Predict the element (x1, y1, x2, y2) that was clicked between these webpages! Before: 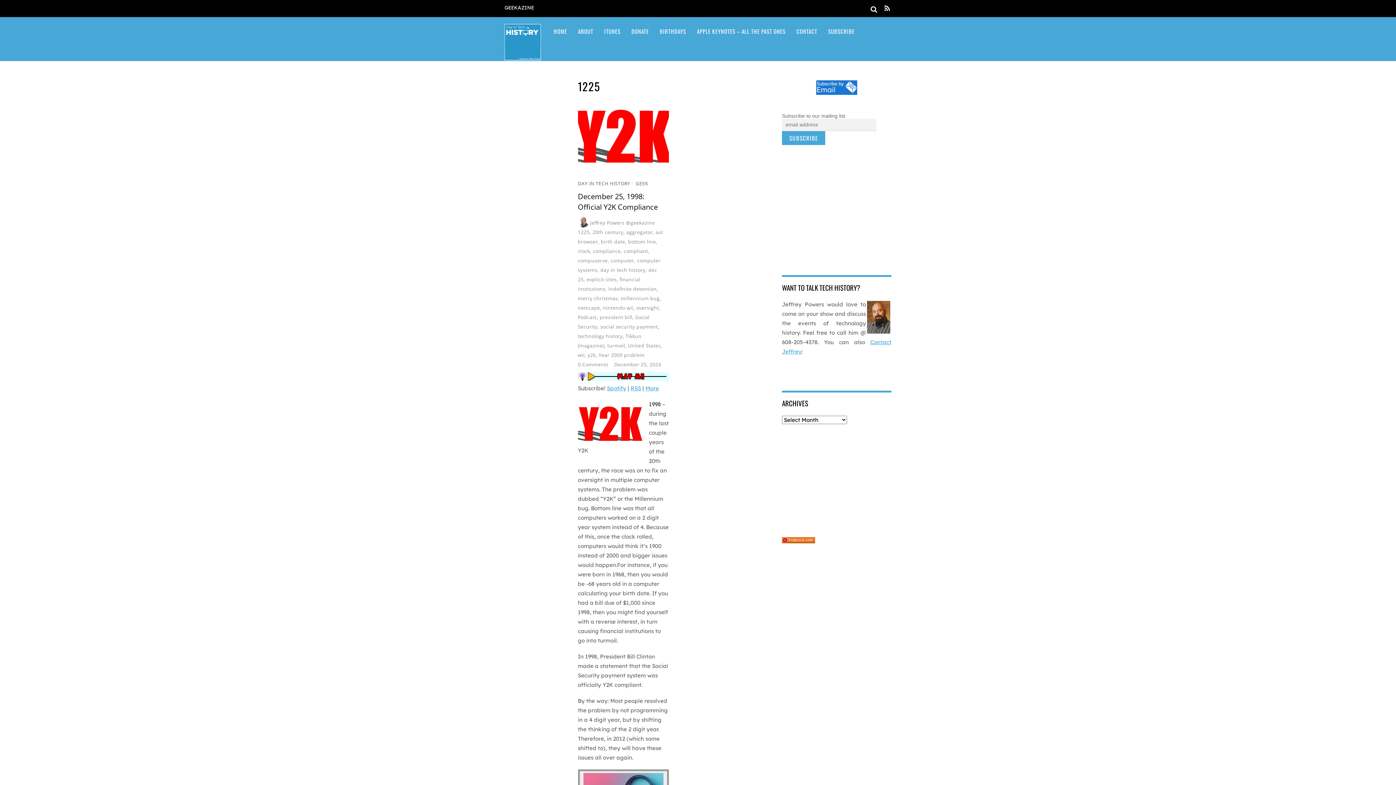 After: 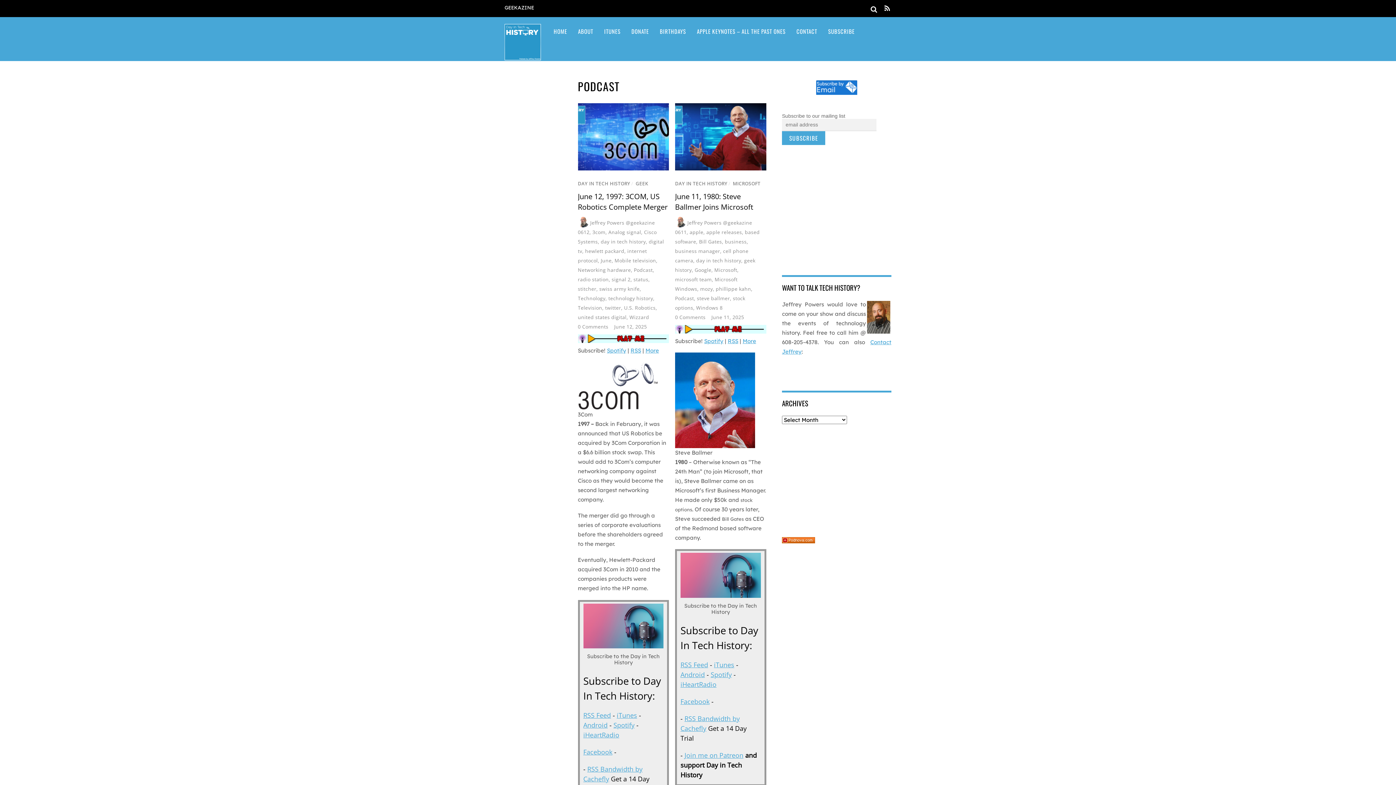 Action: label: Podcast bbox: (578, 313, 596, 320)